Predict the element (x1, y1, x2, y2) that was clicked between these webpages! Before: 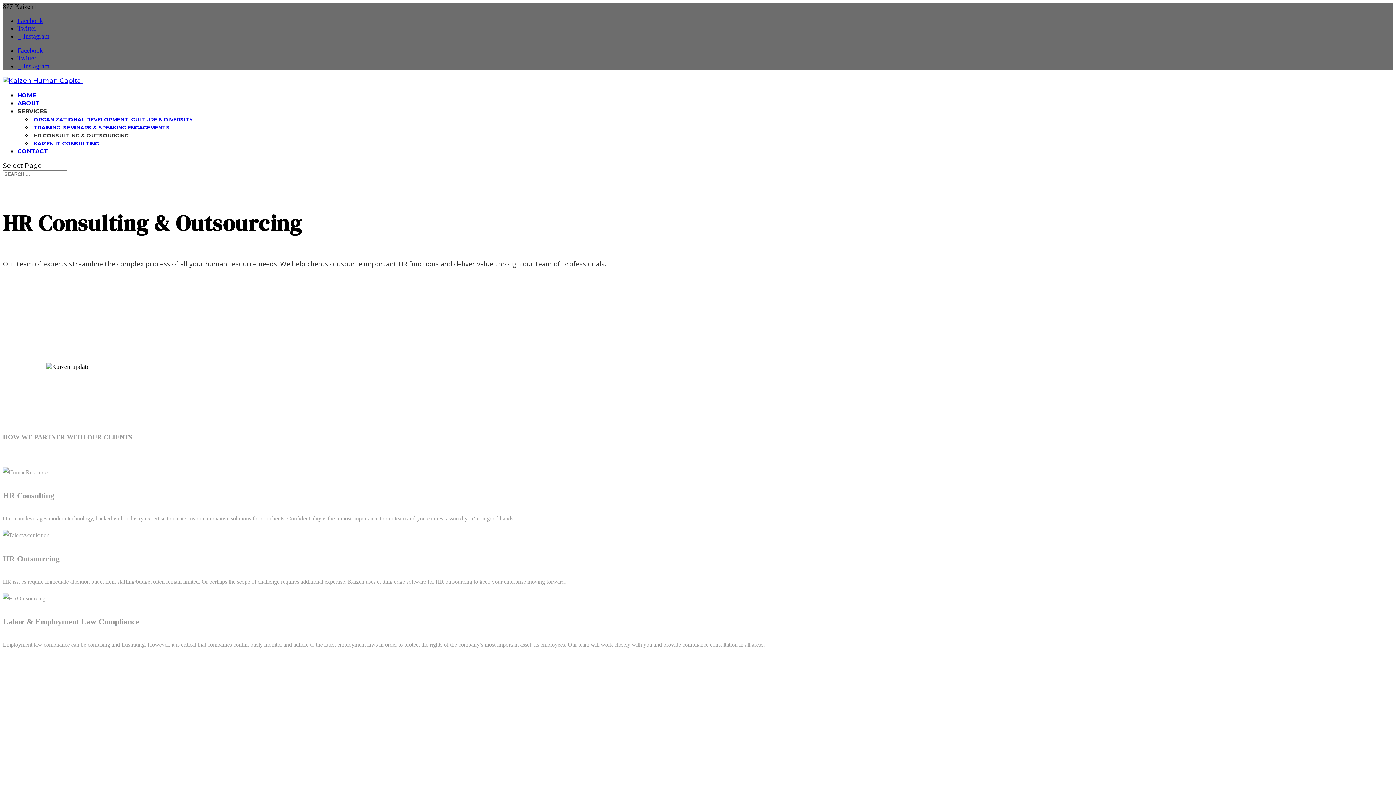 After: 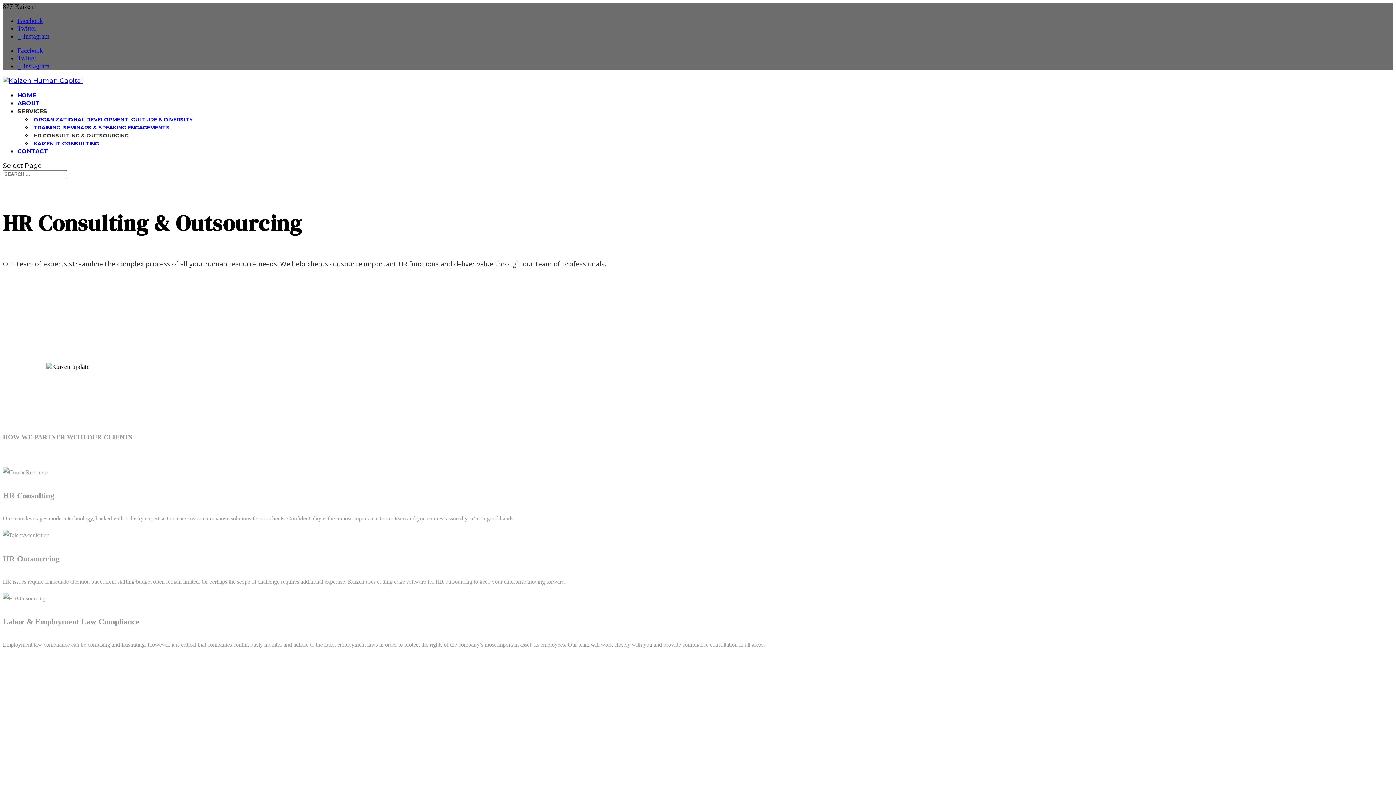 Action: bbox: (33, 140, 98, 146) label: KAIZEN IT CONSULTING